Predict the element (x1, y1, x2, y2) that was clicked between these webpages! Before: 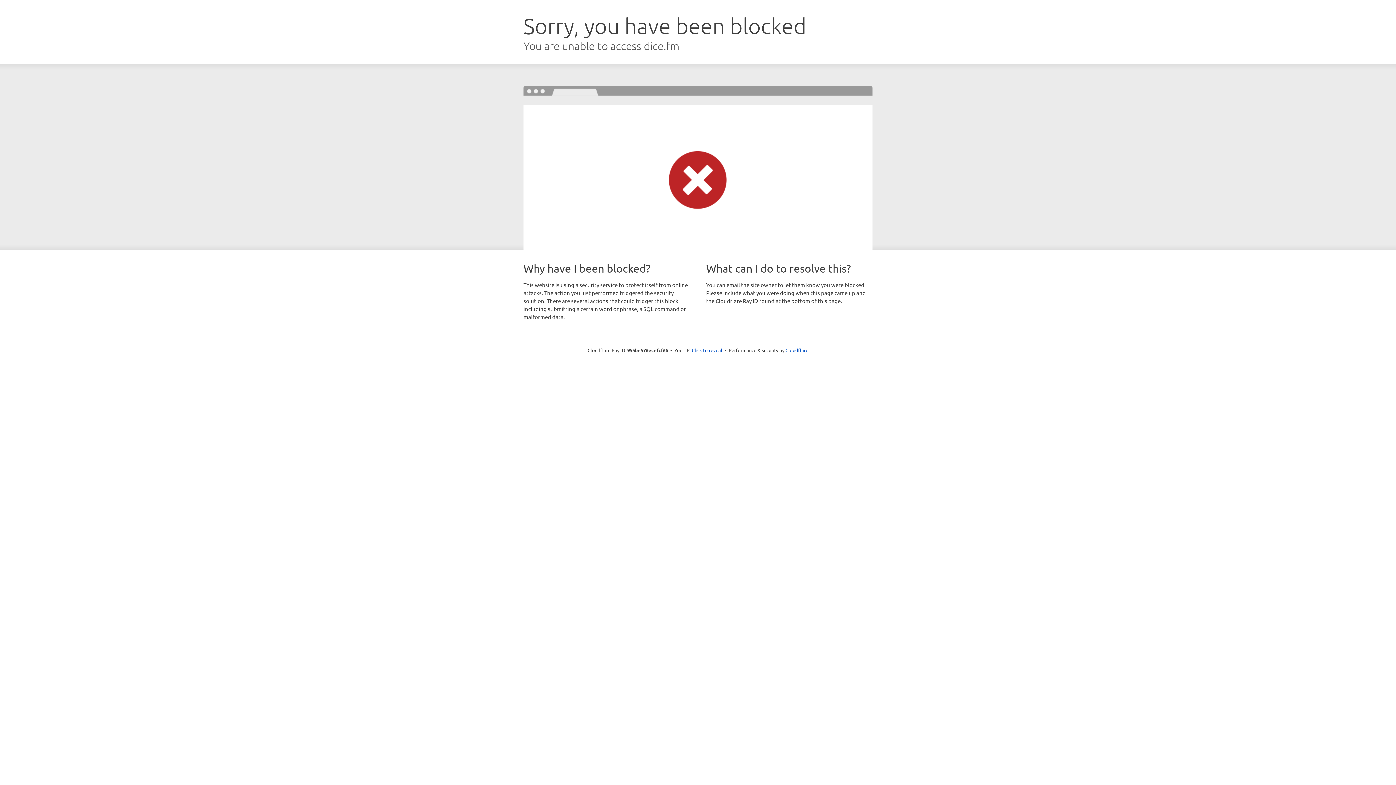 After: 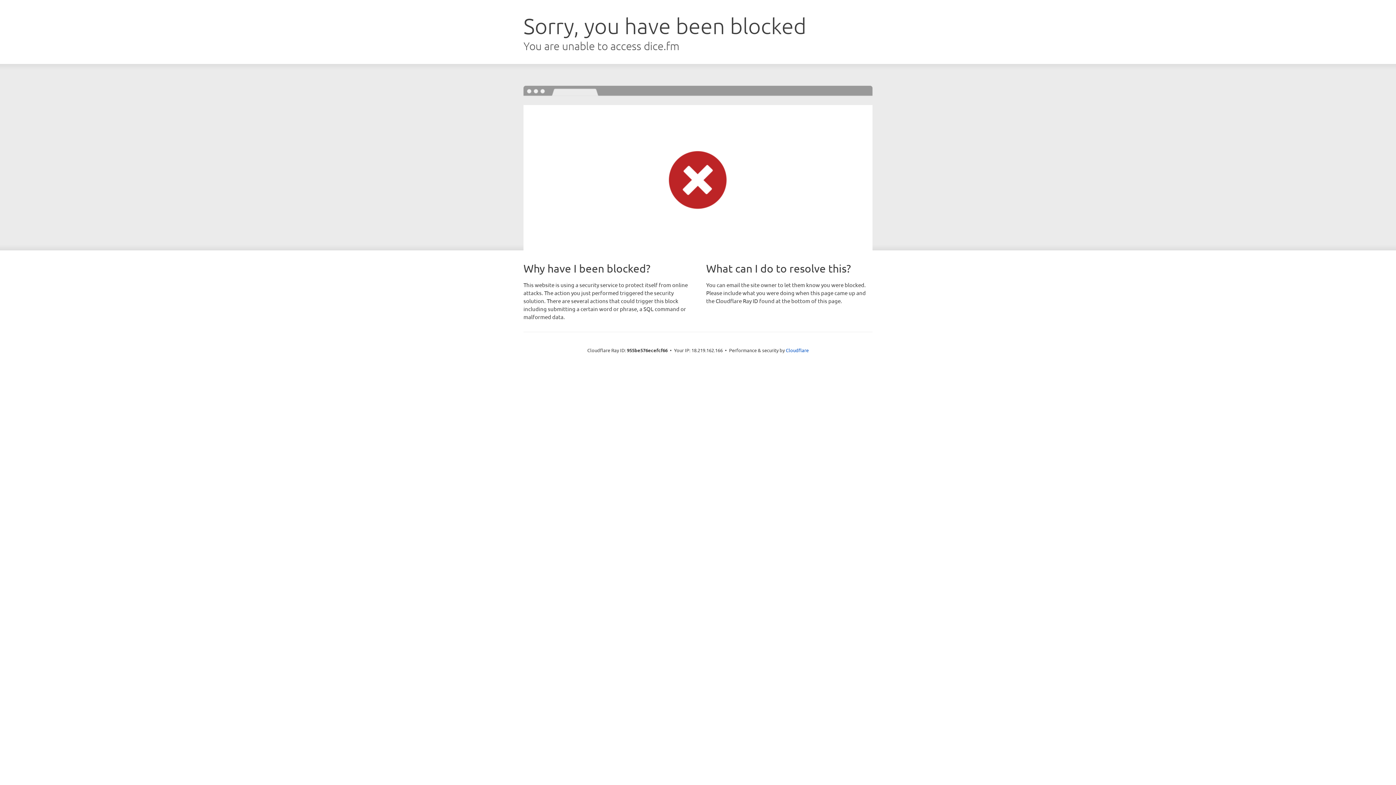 Action: label: Click to reveal bbox: (692, 346, 722, 353)